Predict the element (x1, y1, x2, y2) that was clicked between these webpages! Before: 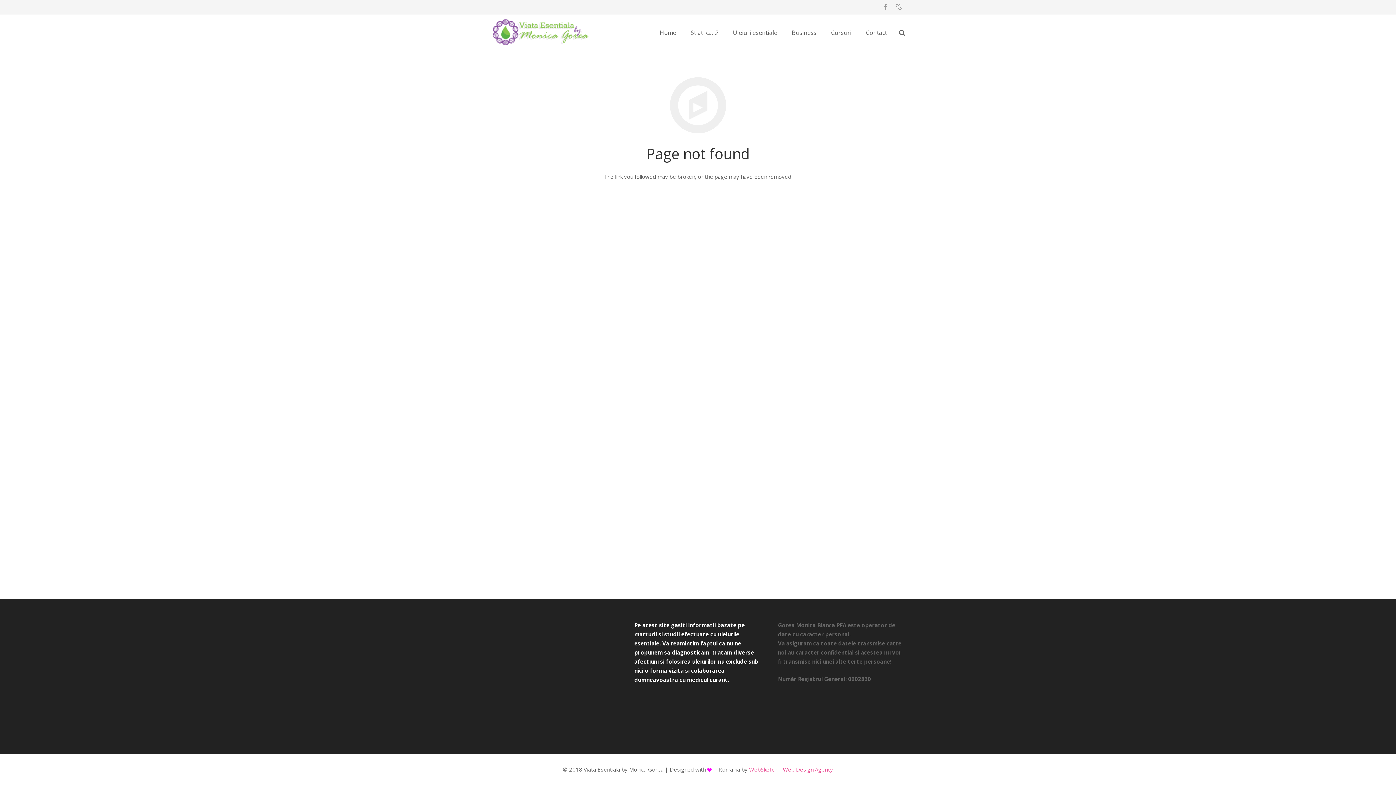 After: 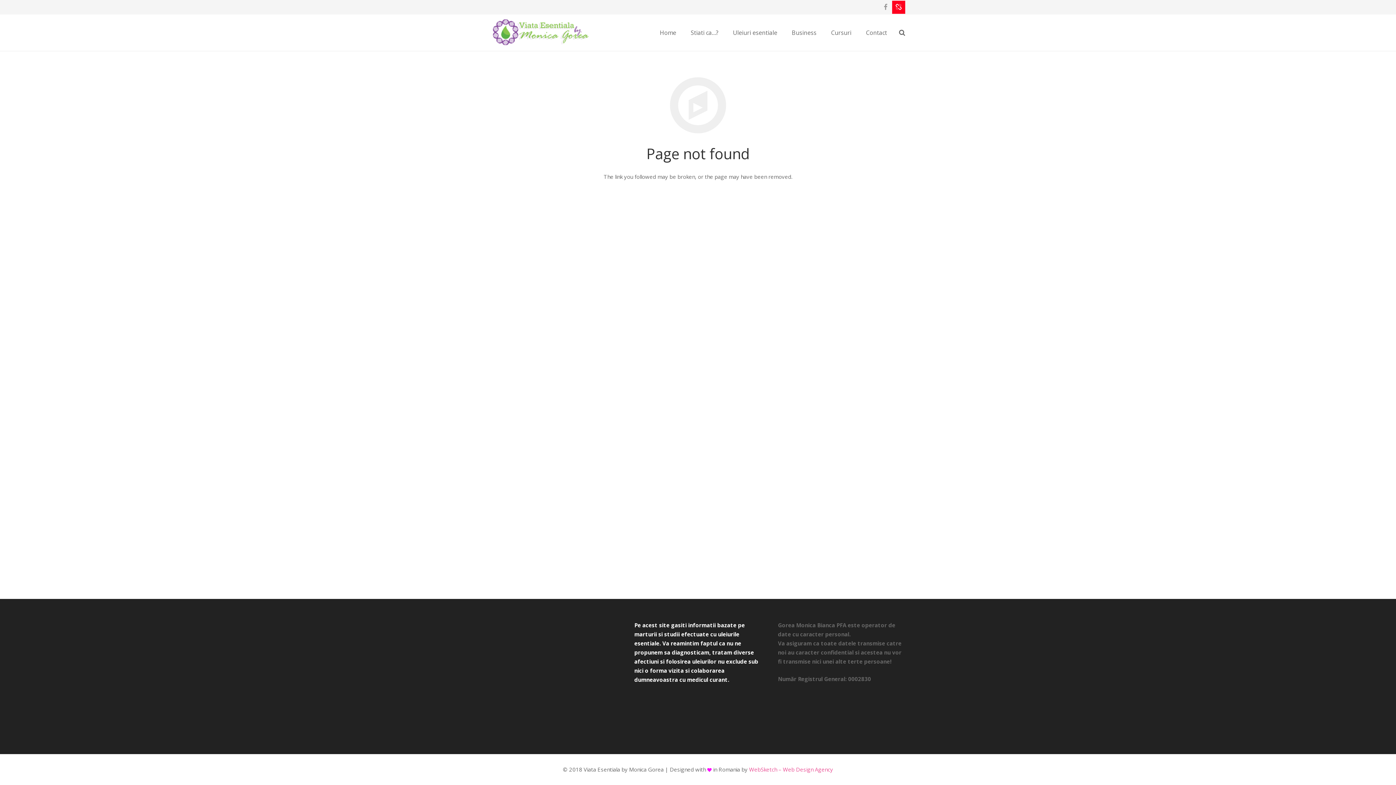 Action: bbox: (892, 0, 905, 13)